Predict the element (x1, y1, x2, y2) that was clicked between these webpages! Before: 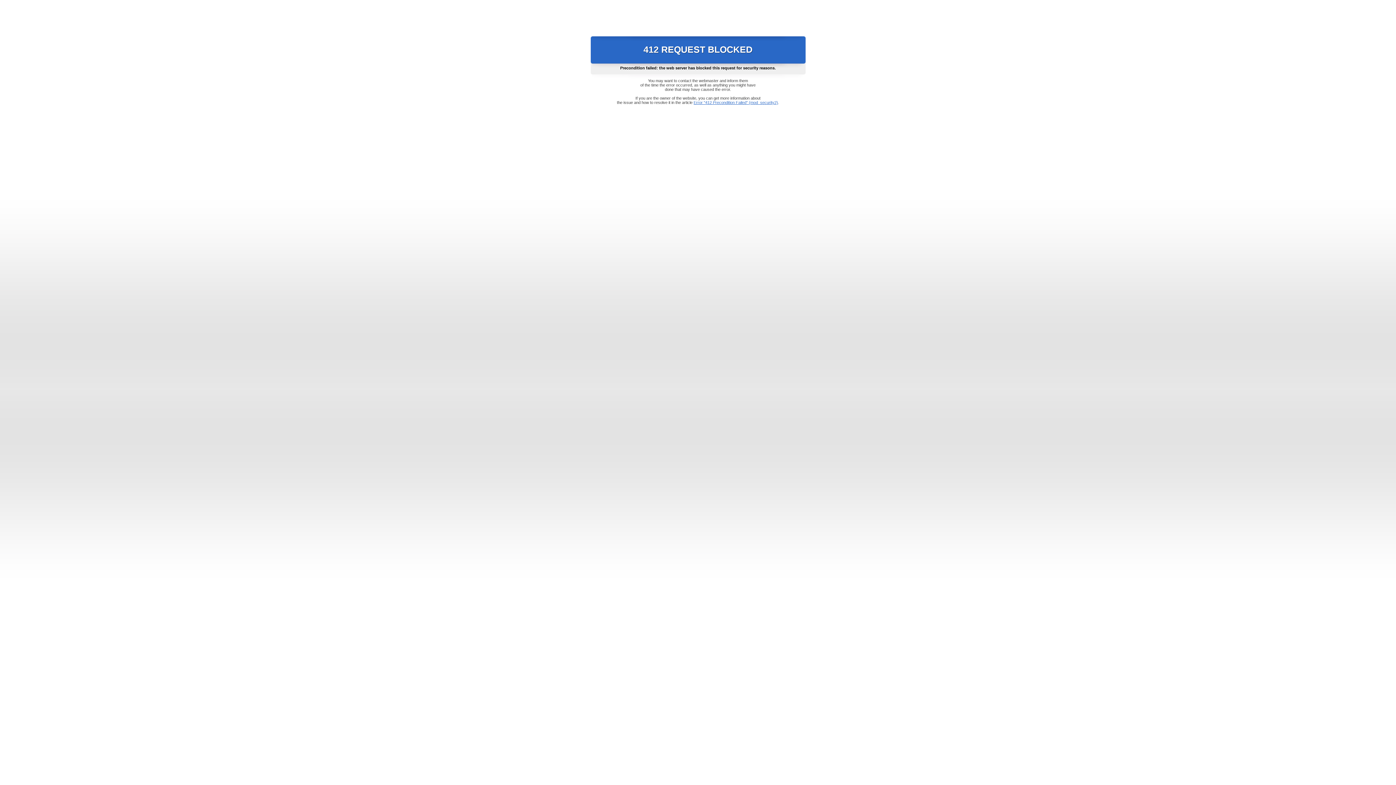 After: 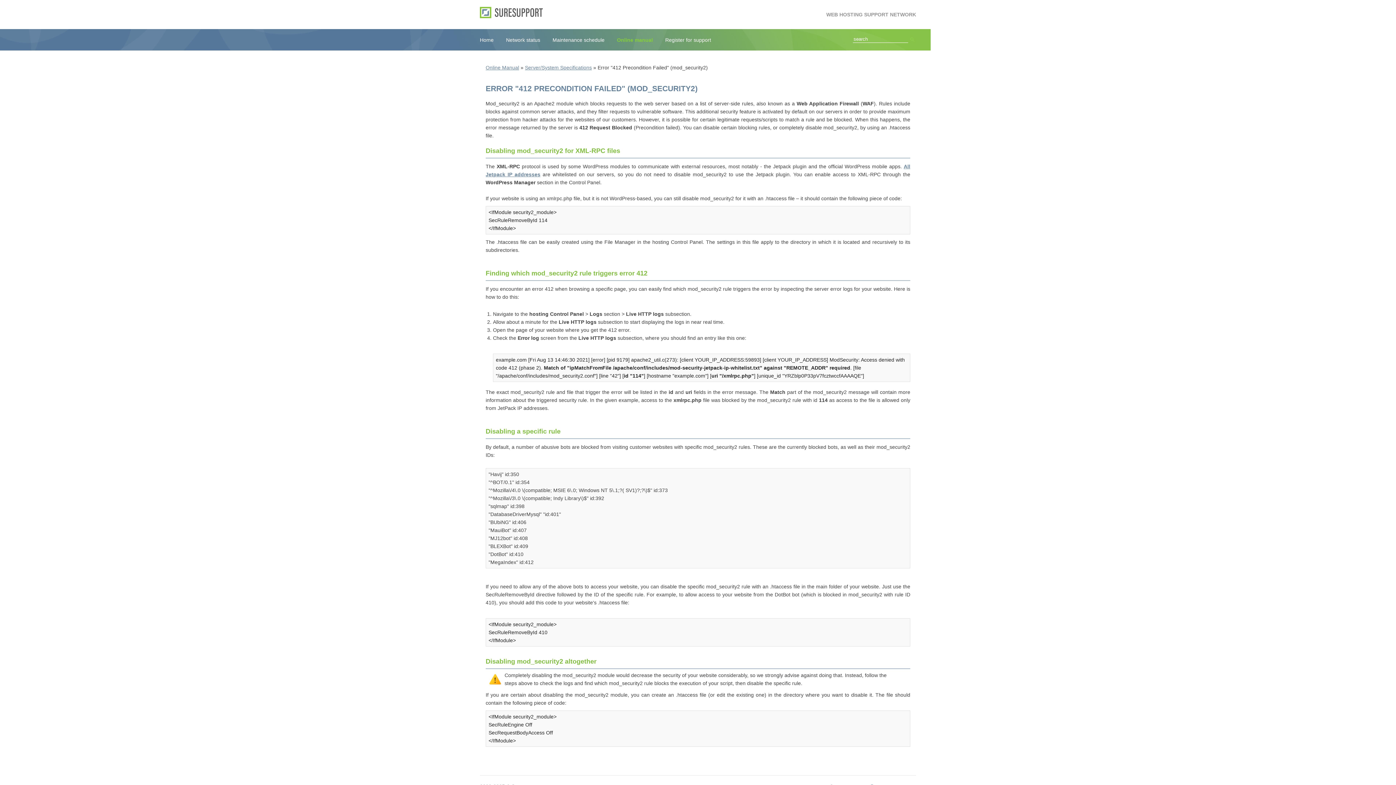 Action: label: Error "412 Precondition Failed" (mod_security2) bbox: (693, 100, 778, 104)